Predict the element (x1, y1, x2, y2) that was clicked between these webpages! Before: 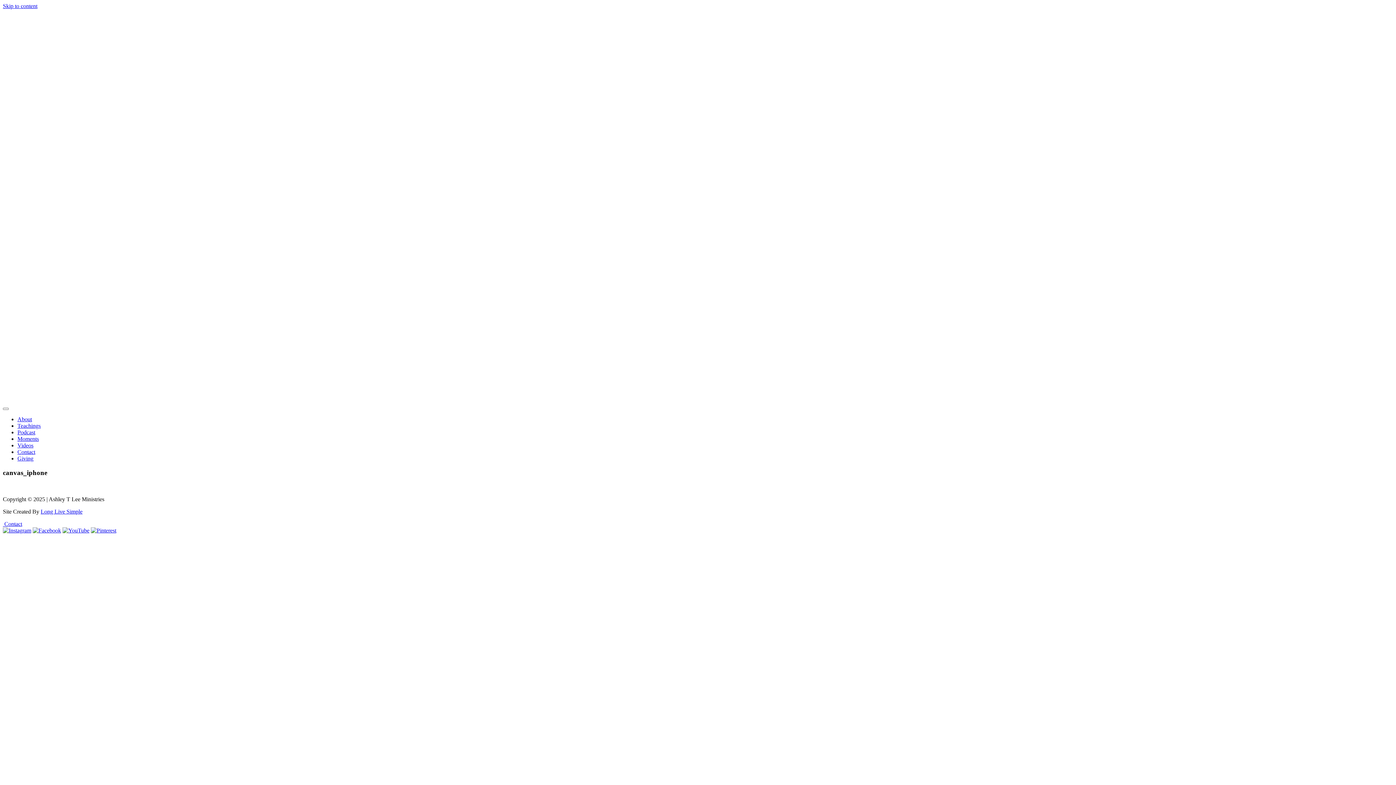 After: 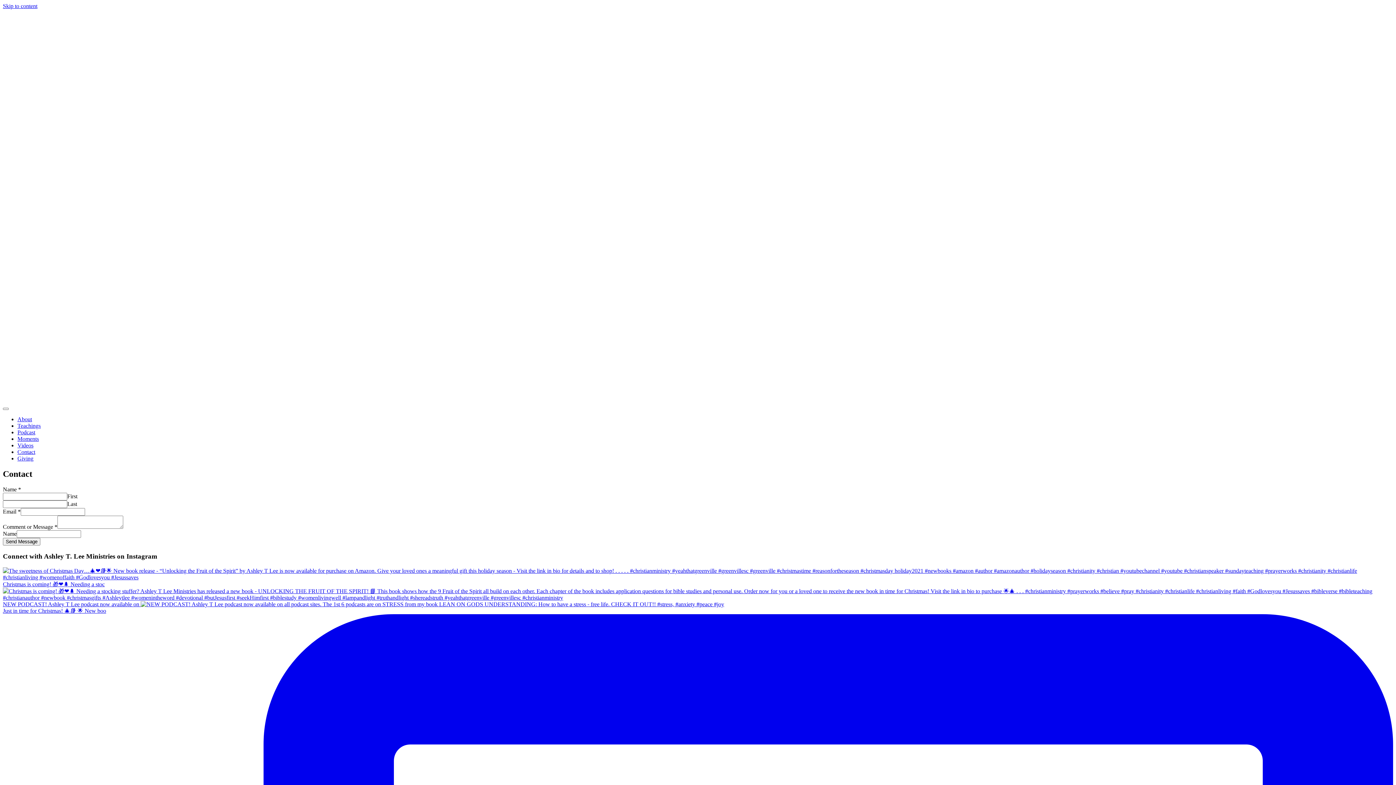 Action: bbox: (2, 520, 22, 527) label:  Contact